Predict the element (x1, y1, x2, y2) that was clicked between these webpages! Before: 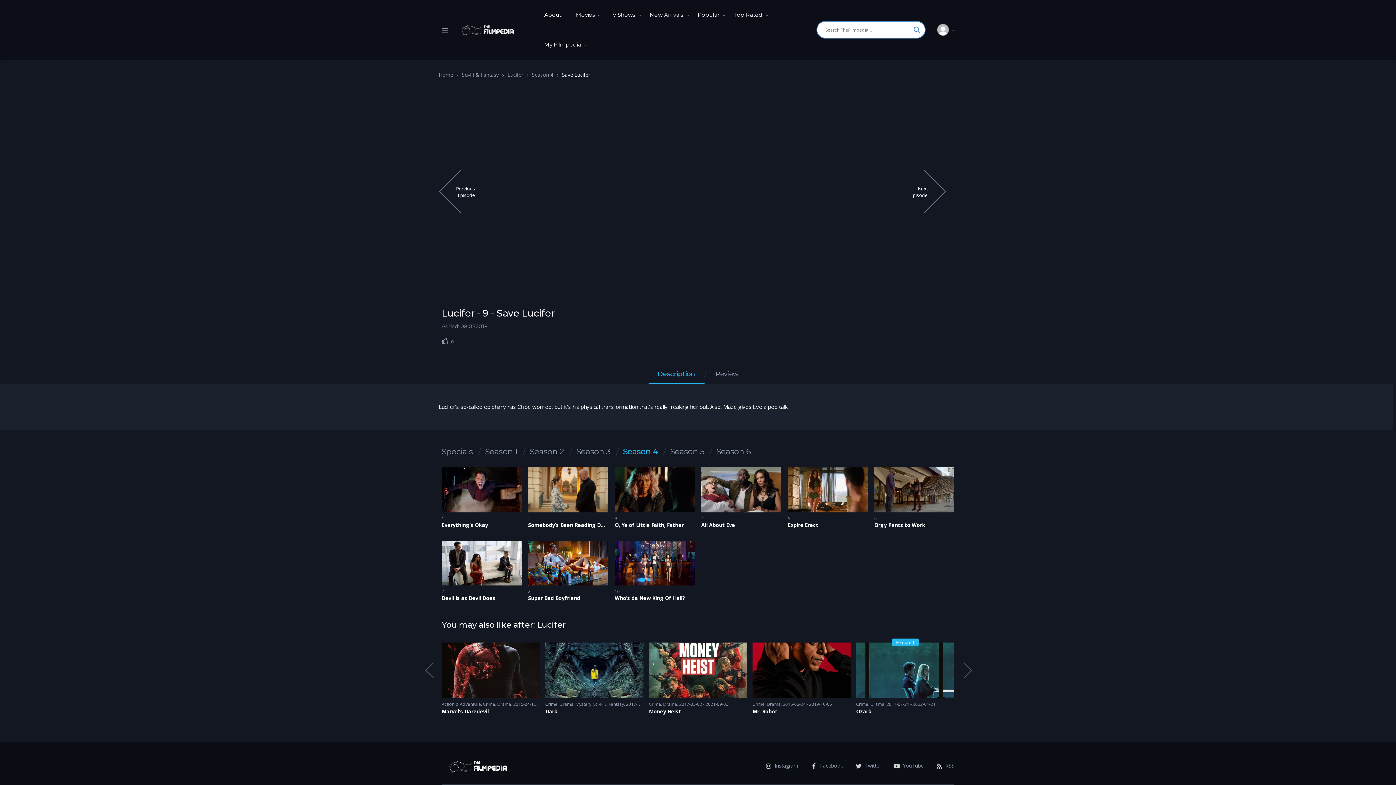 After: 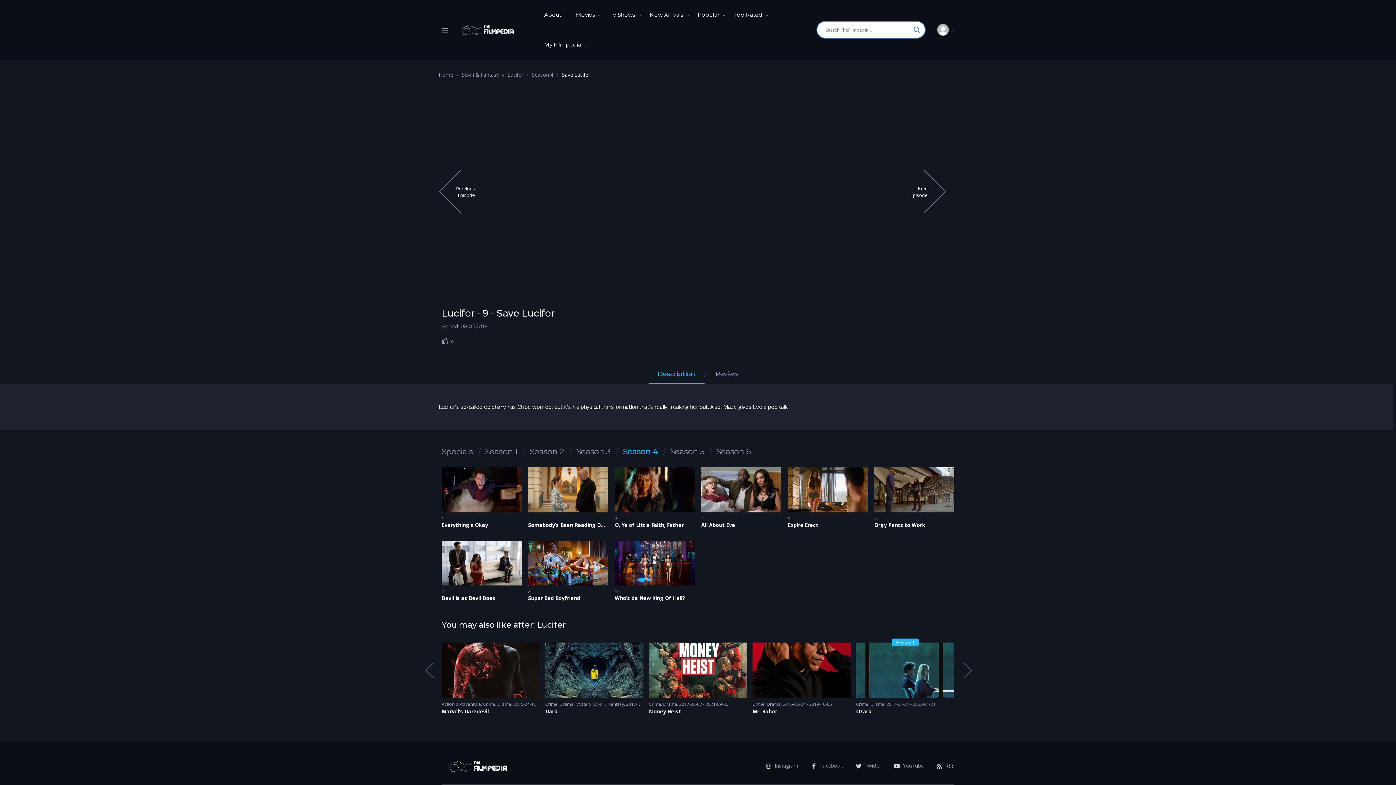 Action: bbox: (933, 760, 954, 772) label: RSS